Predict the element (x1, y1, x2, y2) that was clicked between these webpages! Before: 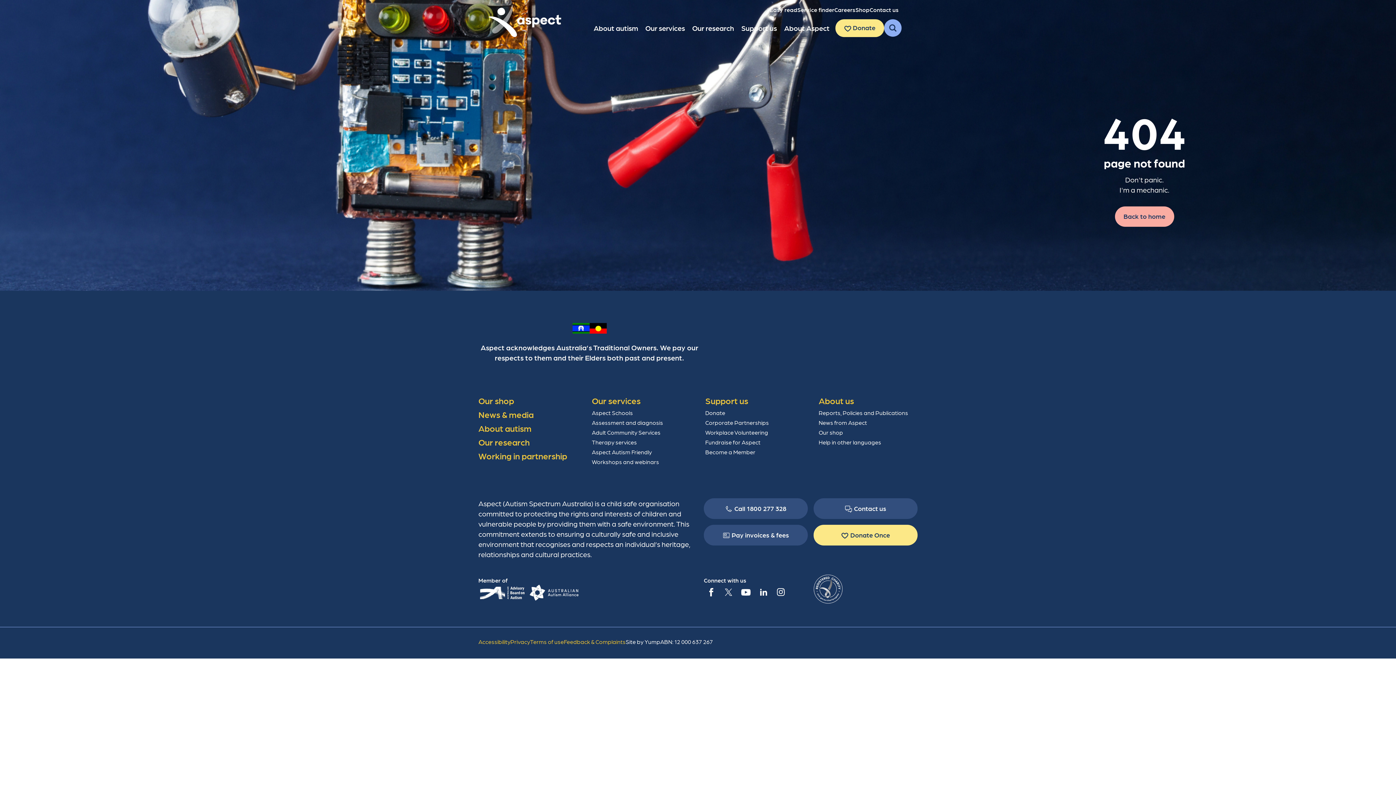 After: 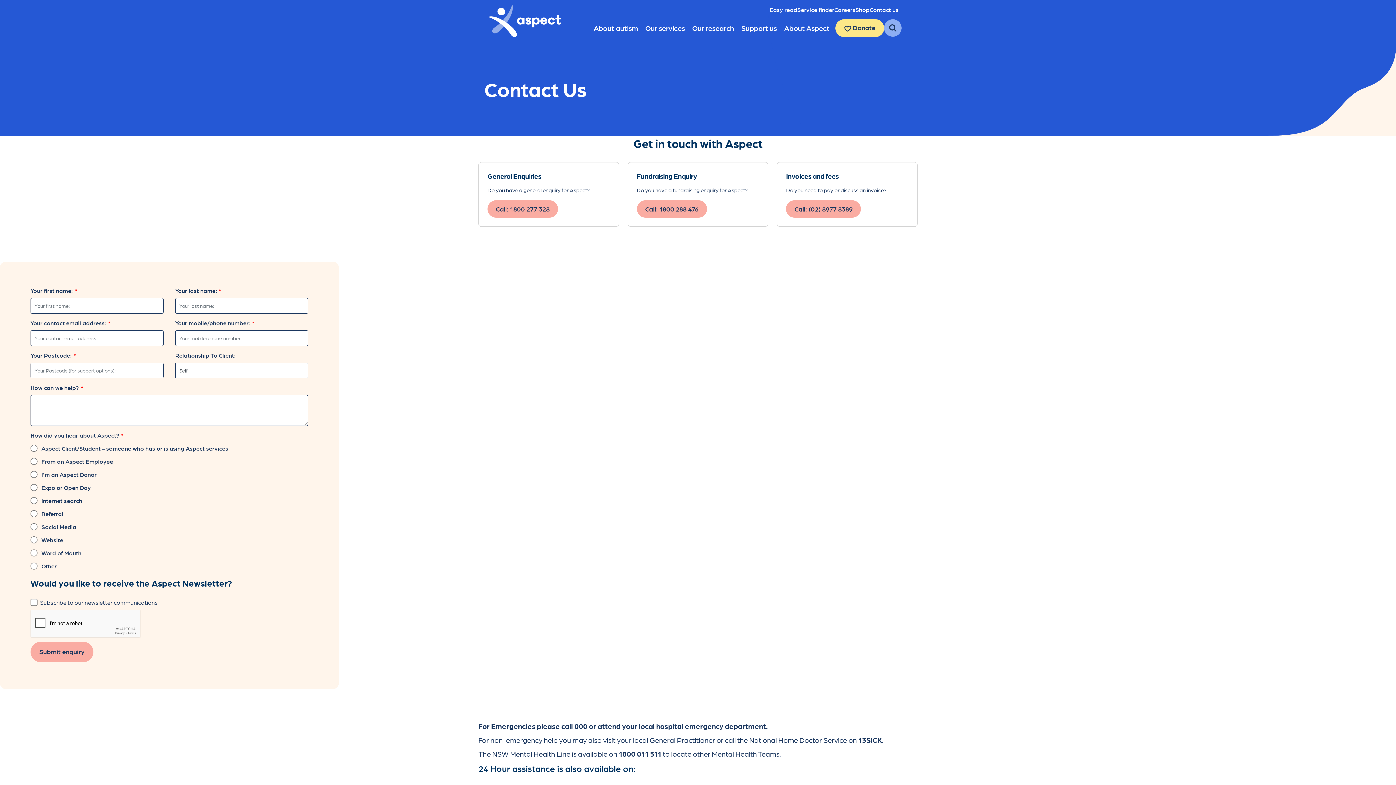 Action: bbox: (869, 5, 898, 14) label: Contact us